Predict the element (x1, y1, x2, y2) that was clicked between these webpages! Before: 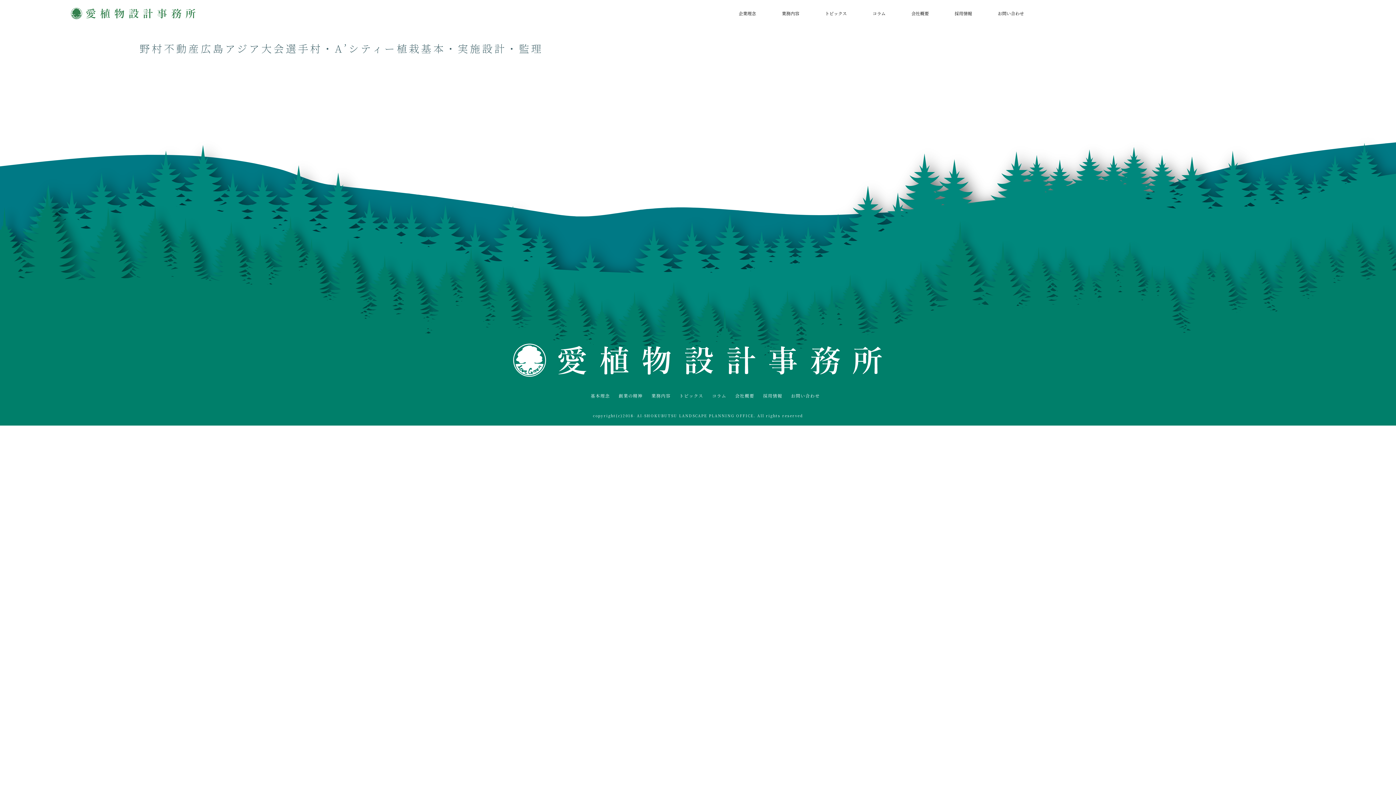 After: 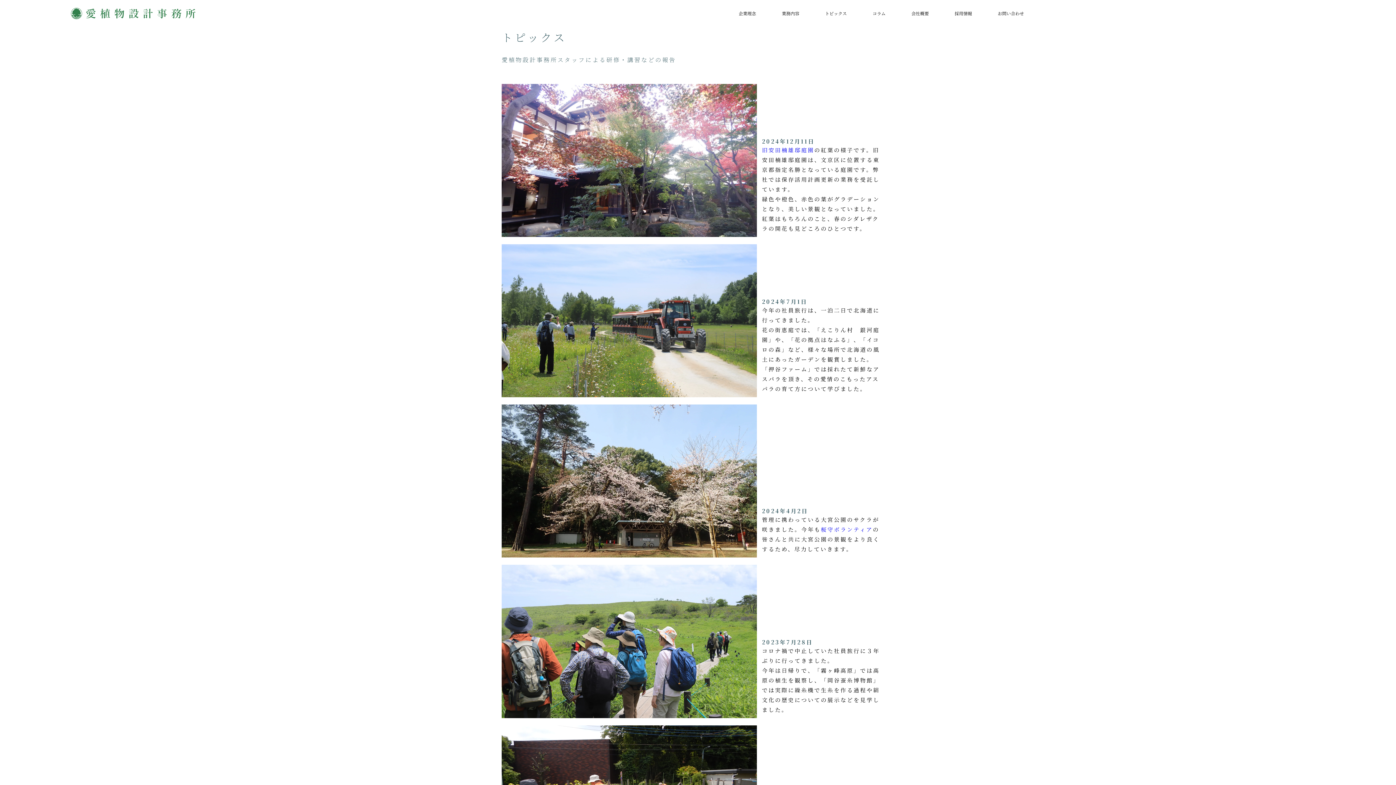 Action: bbox: (825, 9, 847, 18) label: トピックス